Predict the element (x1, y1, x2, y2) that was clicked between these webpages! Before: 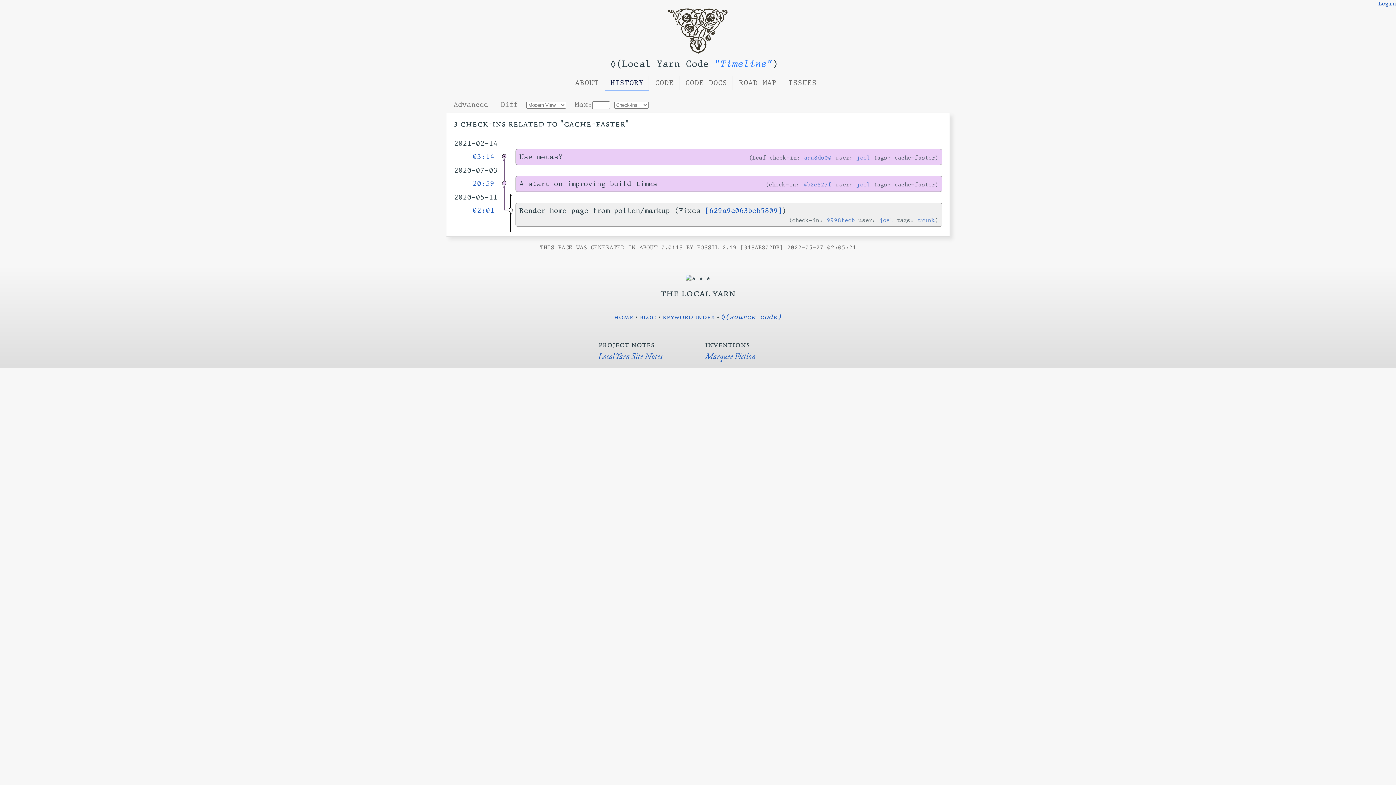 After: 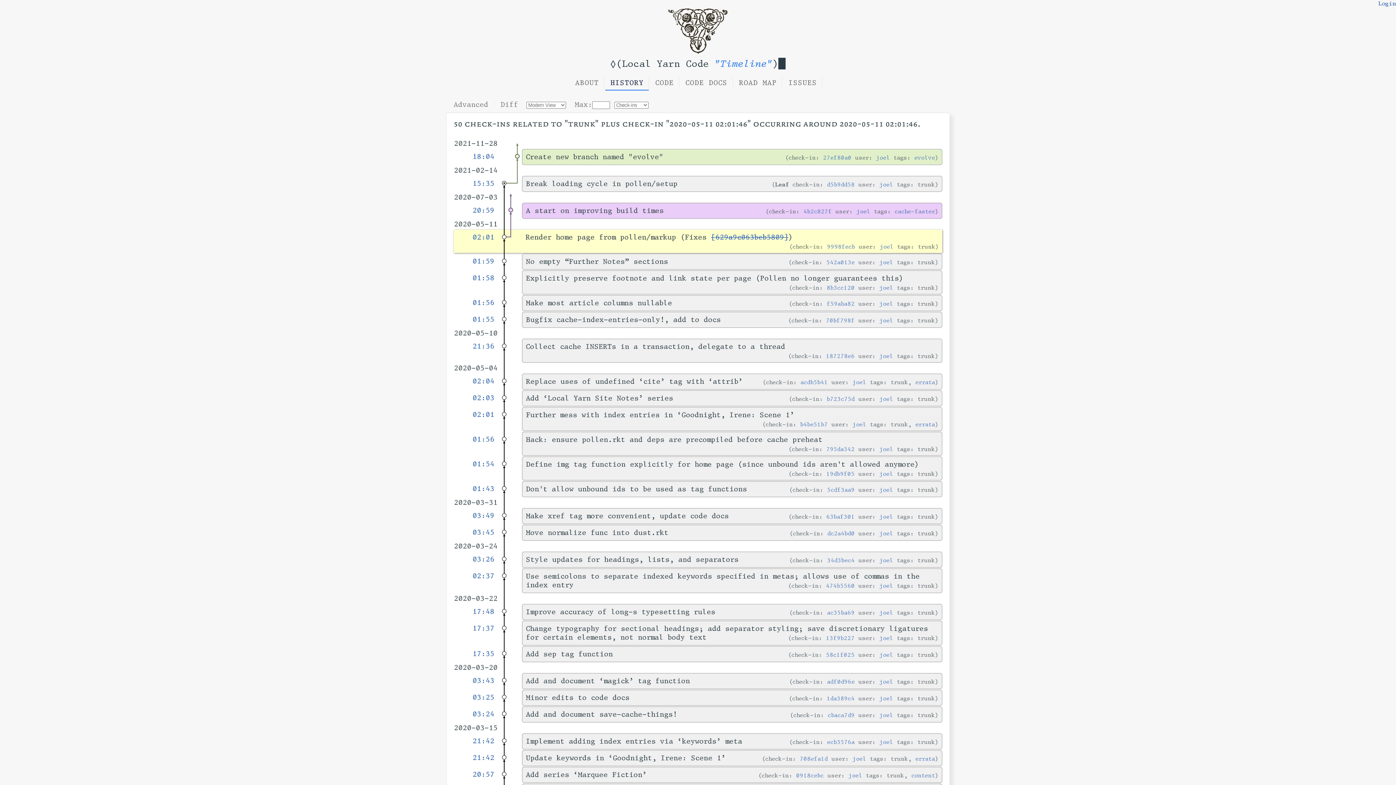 Action: bbox: (917, 216, 935, 223) label: trunk